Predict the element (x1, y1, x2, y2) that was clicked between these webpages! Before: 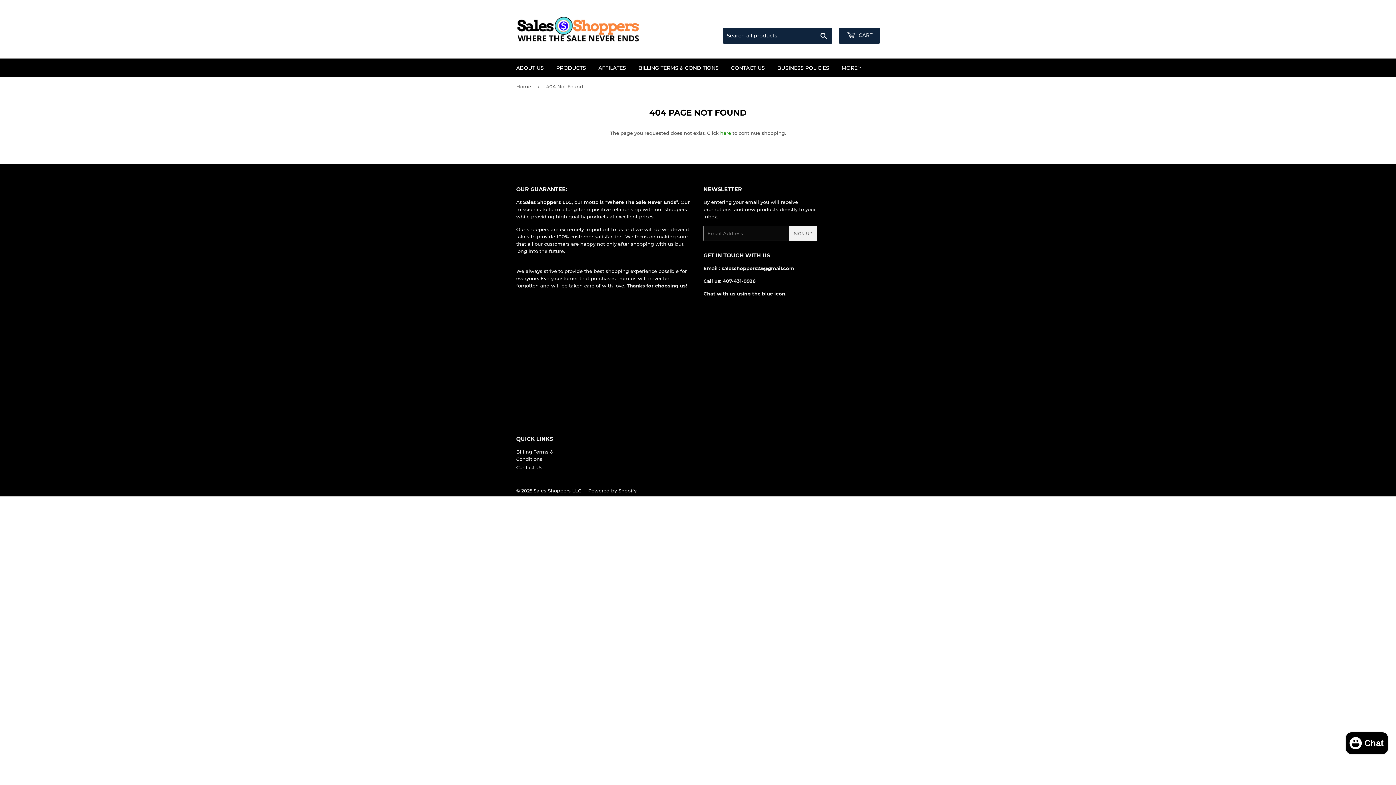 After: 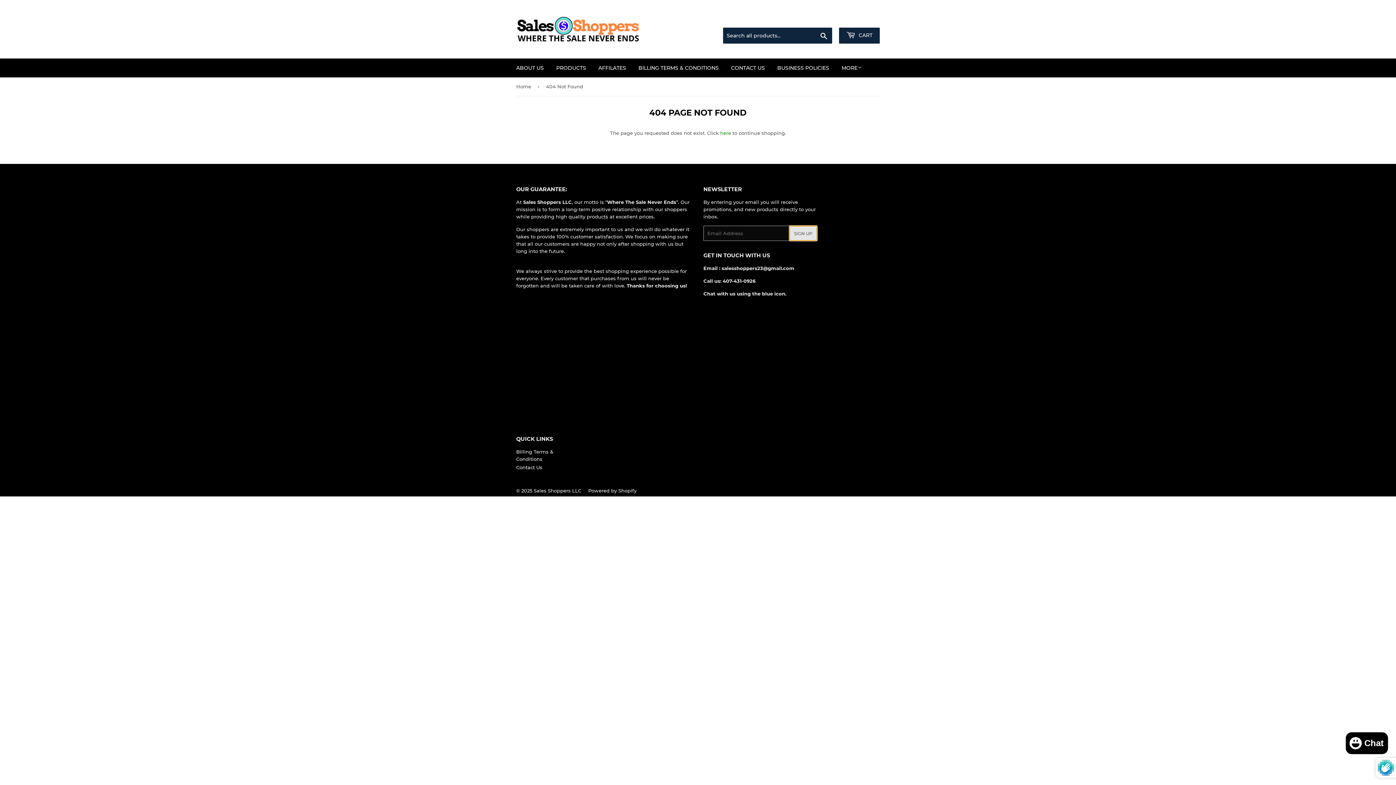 Action: label: SIGN UP bbox: (789, 225, 817, 241)